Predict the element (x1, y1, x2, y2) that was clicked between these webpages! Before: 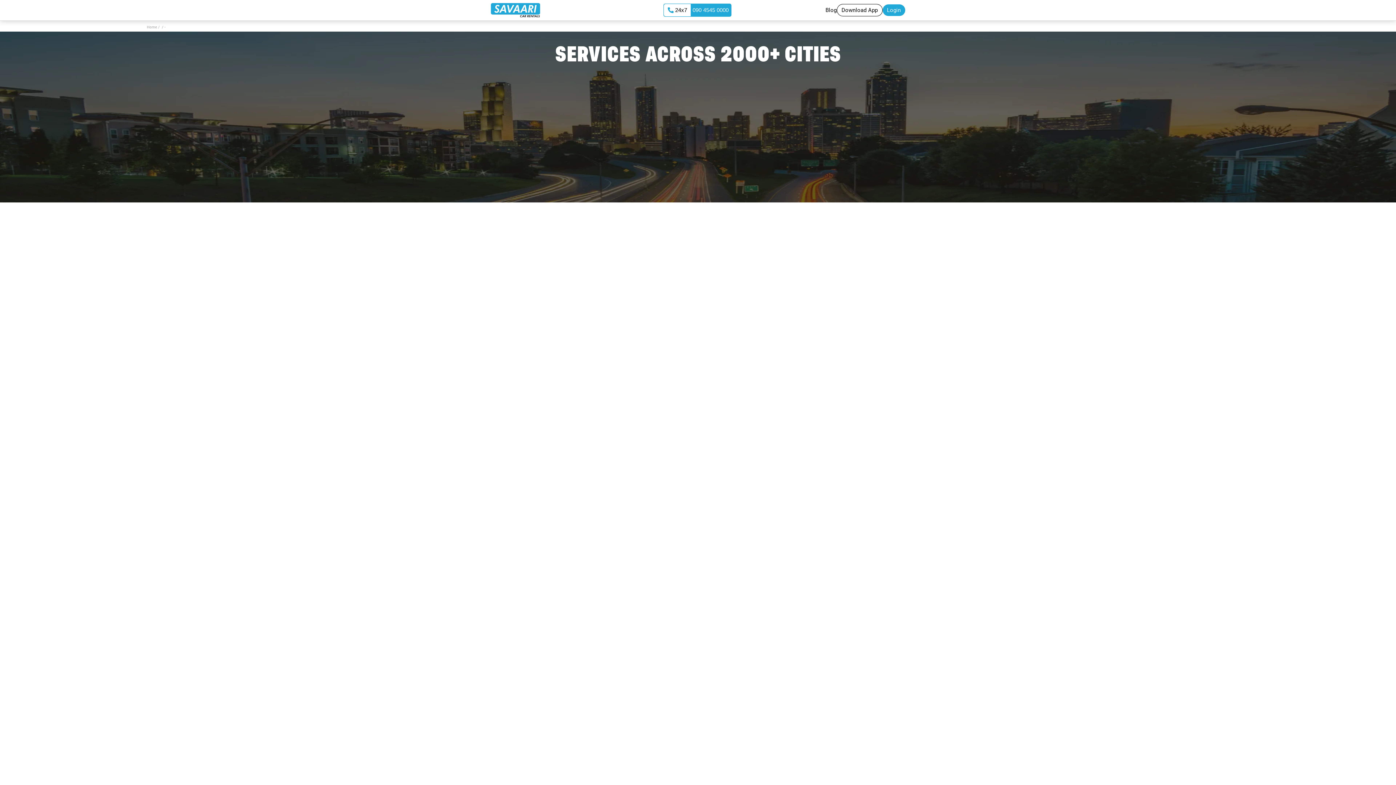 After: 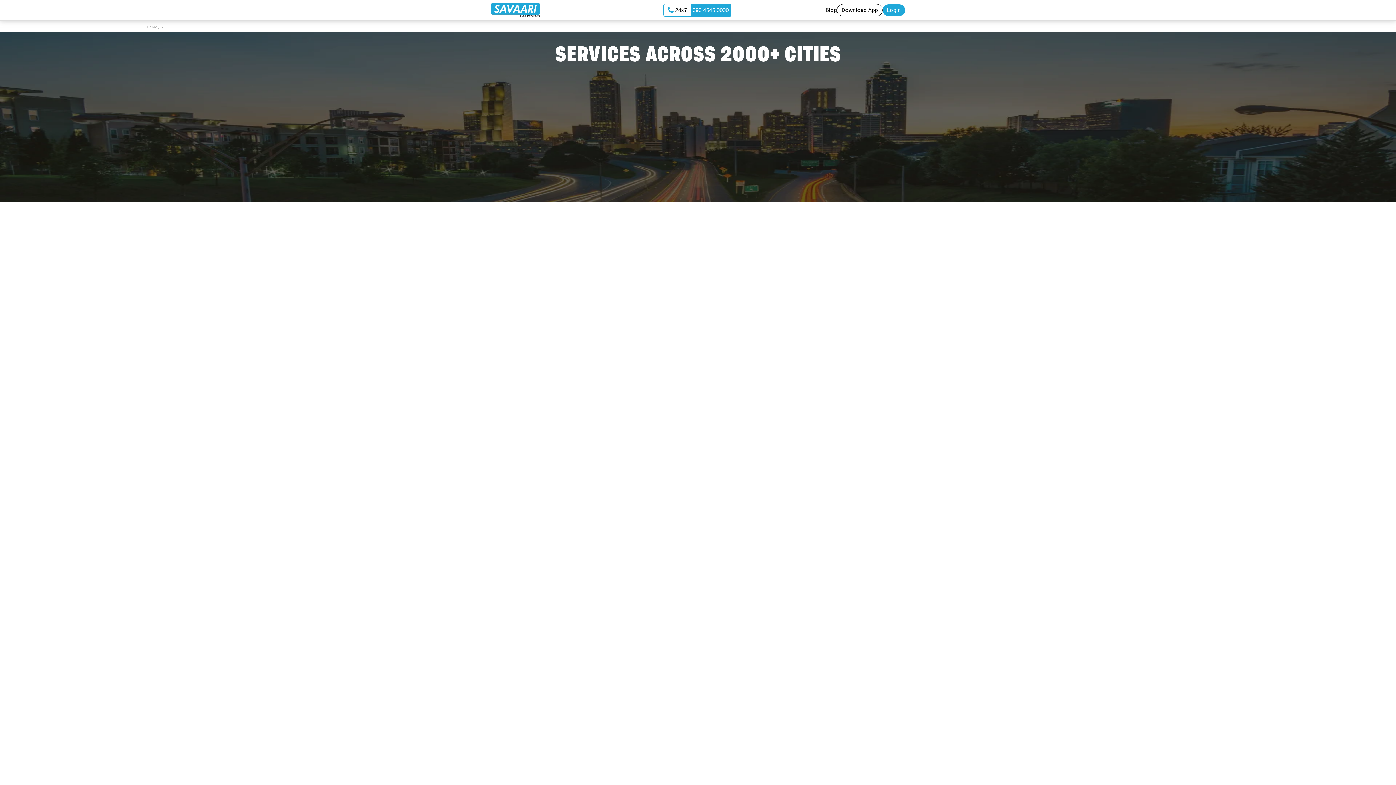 Action: label: Download App bbox: (837, 4, 882, 16)